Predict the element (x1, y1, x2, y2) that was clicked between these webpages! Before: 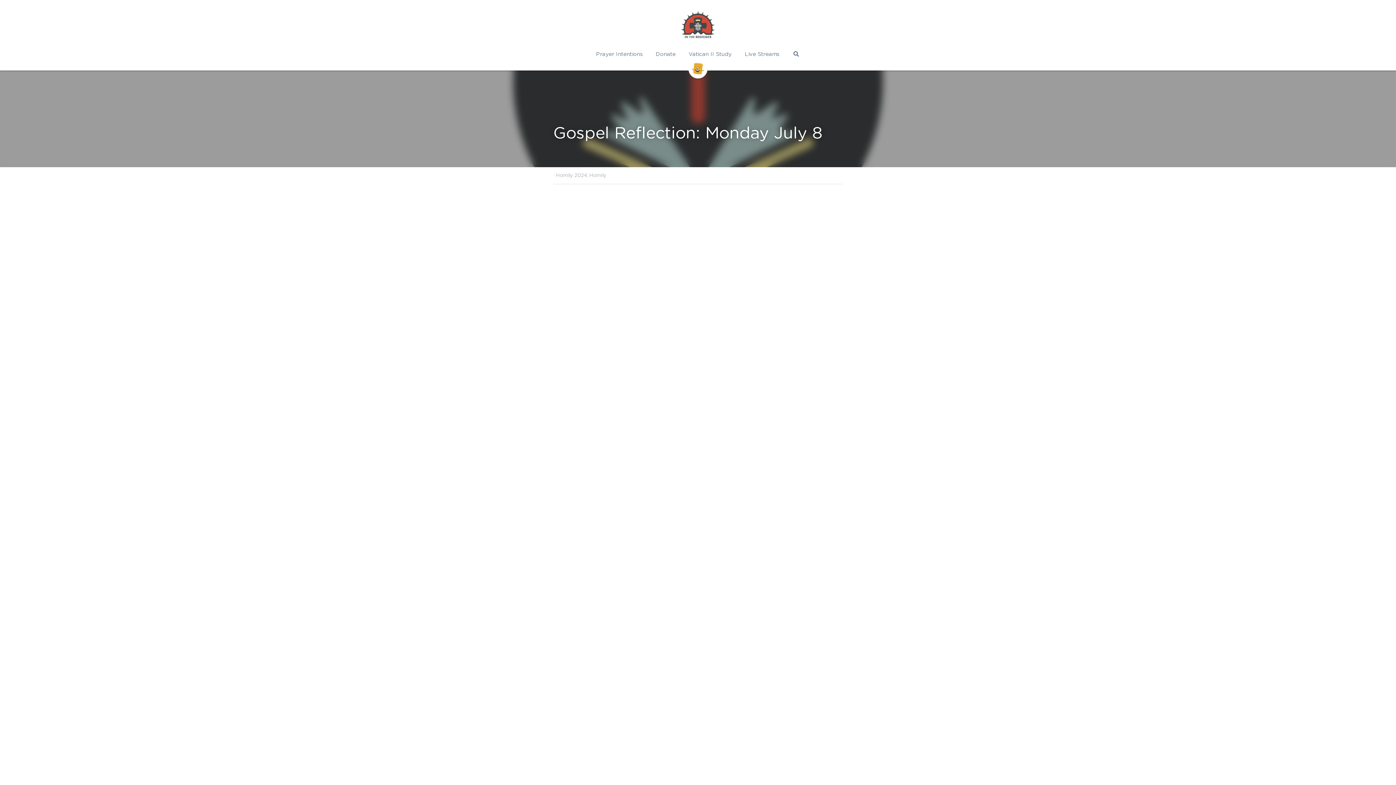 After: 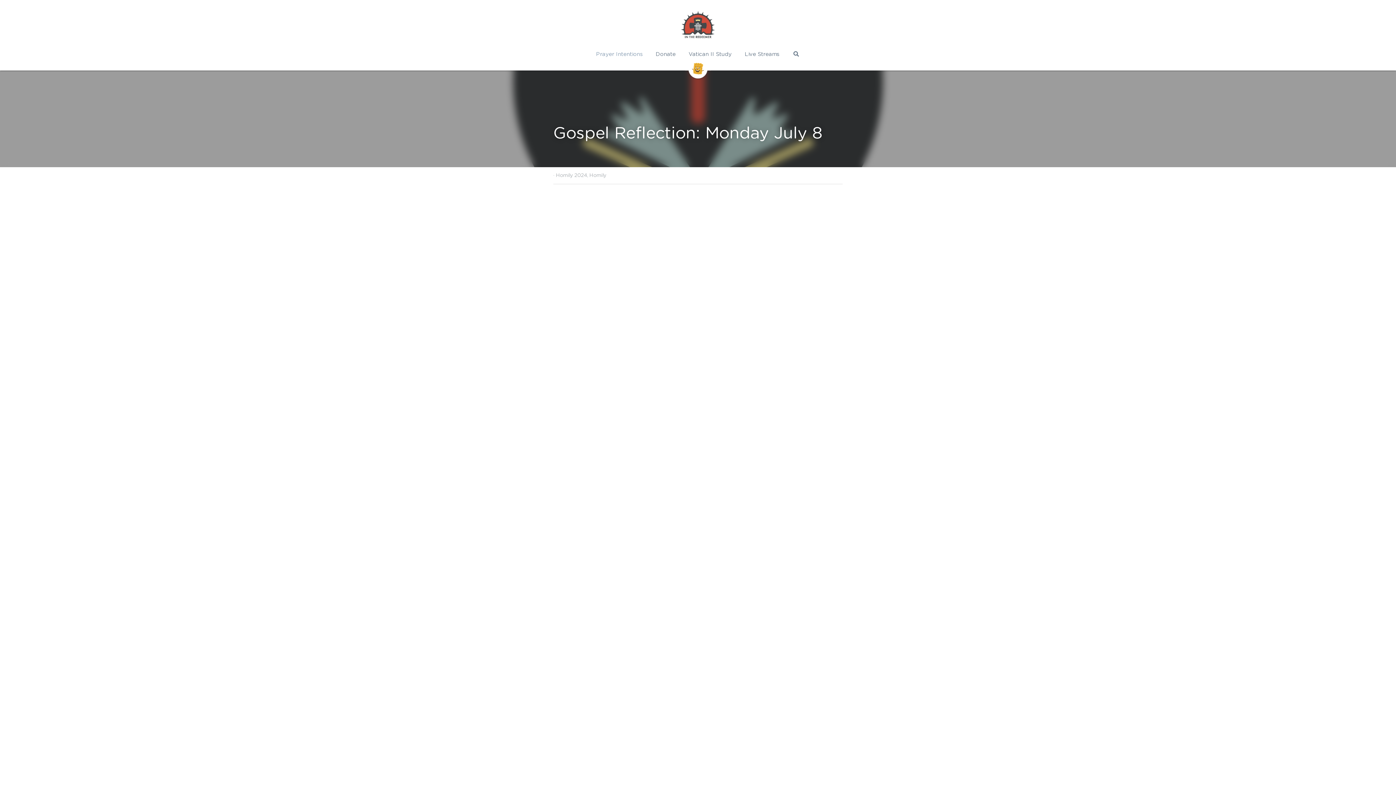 Action: bbox: (596, 49, 642, 58) label: Prayer Intentions